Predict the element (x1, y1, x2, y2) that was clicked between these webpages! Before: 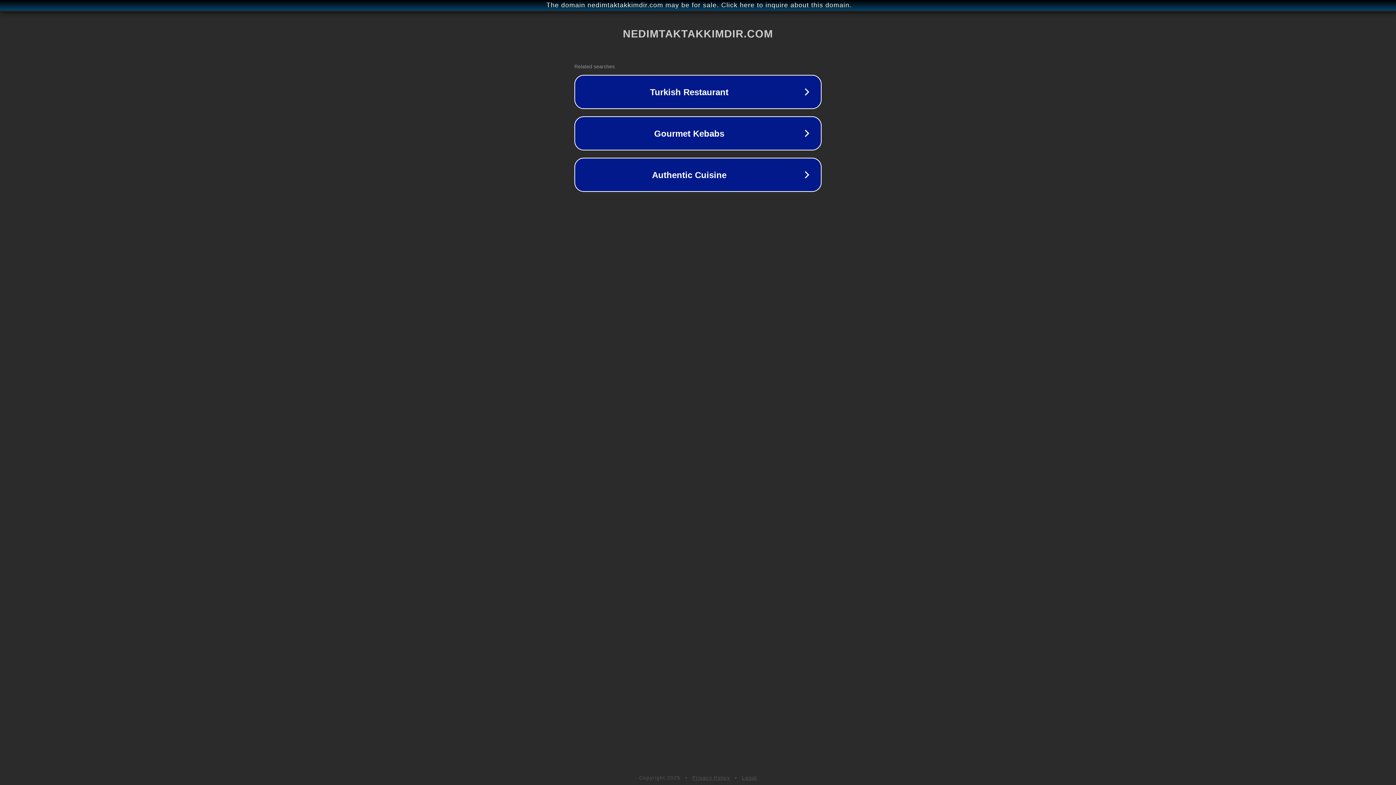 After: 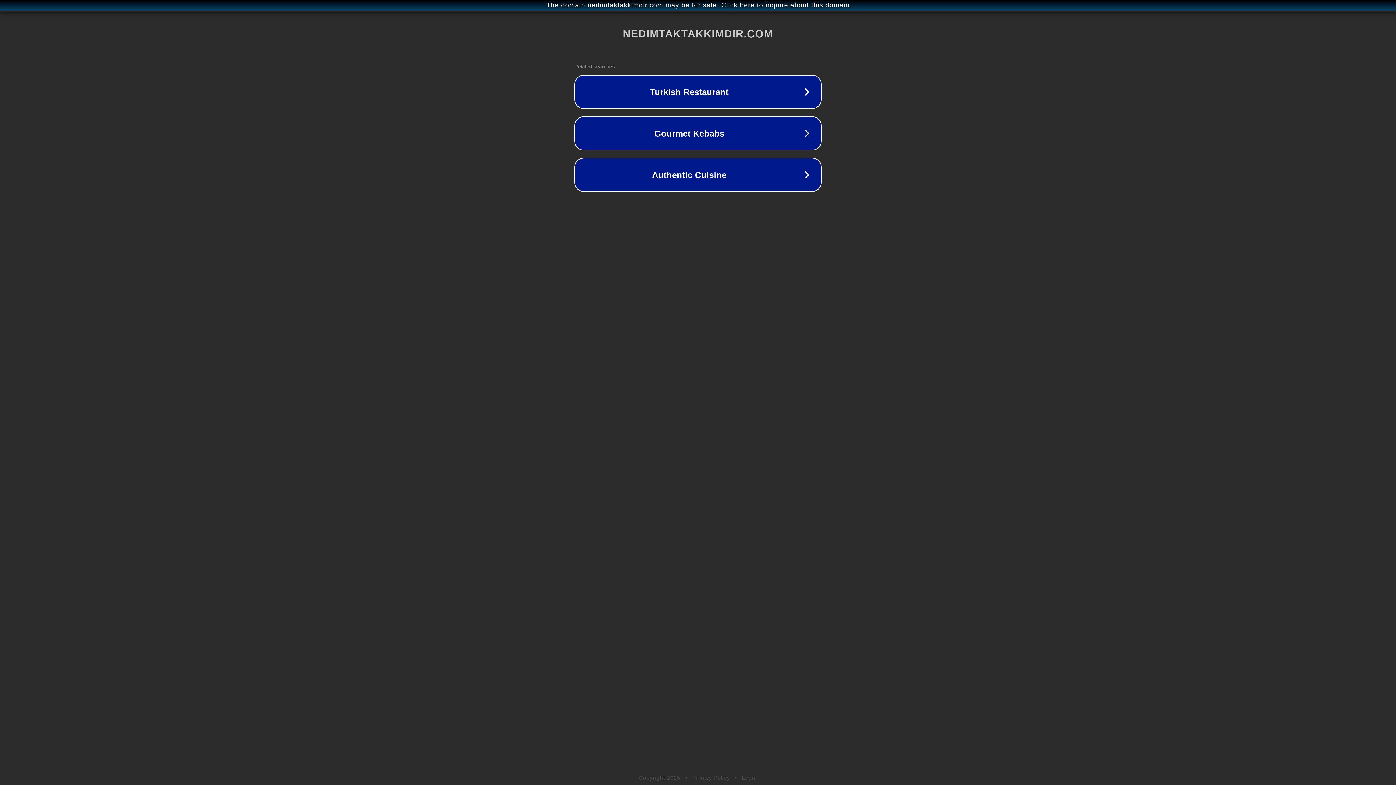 Action: label: Legal bbox: (742, 775, 757, 781)